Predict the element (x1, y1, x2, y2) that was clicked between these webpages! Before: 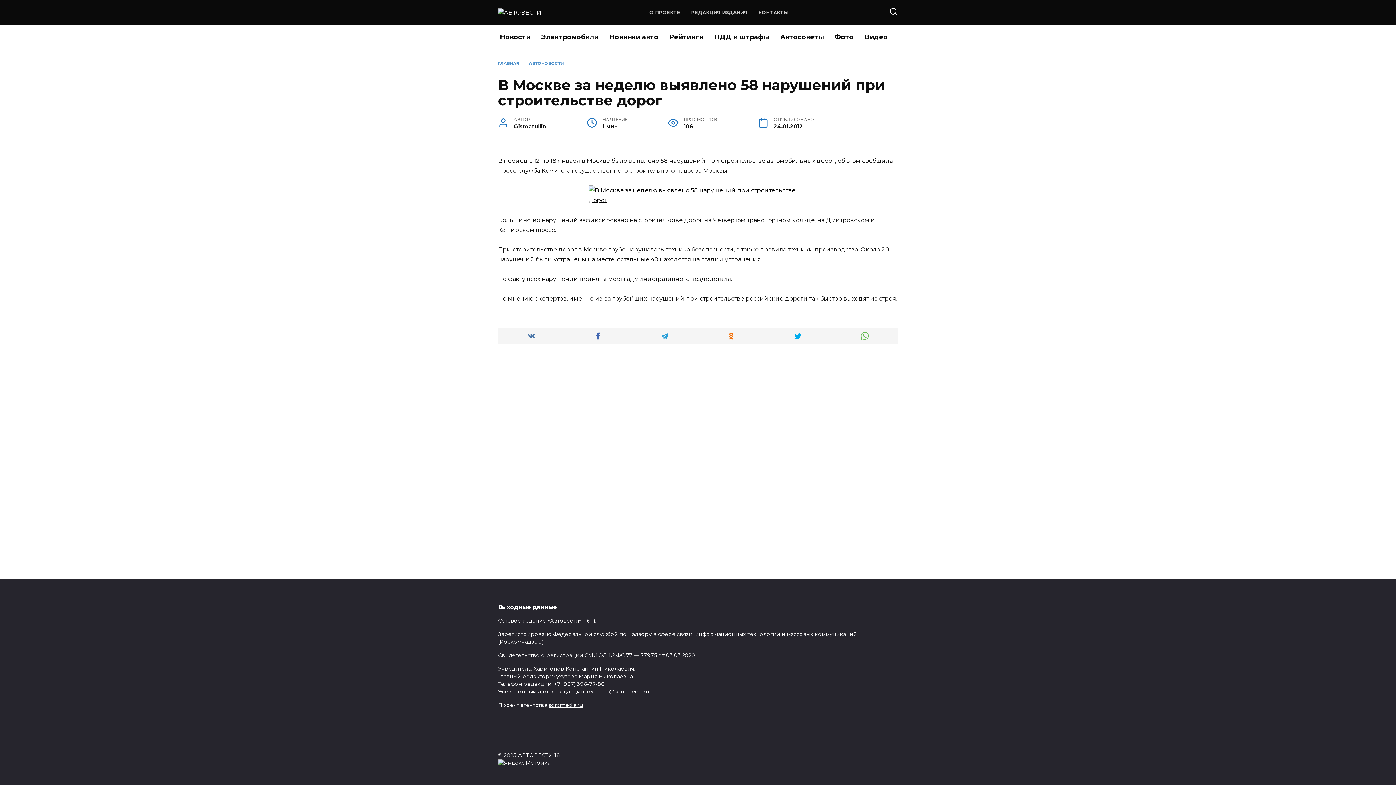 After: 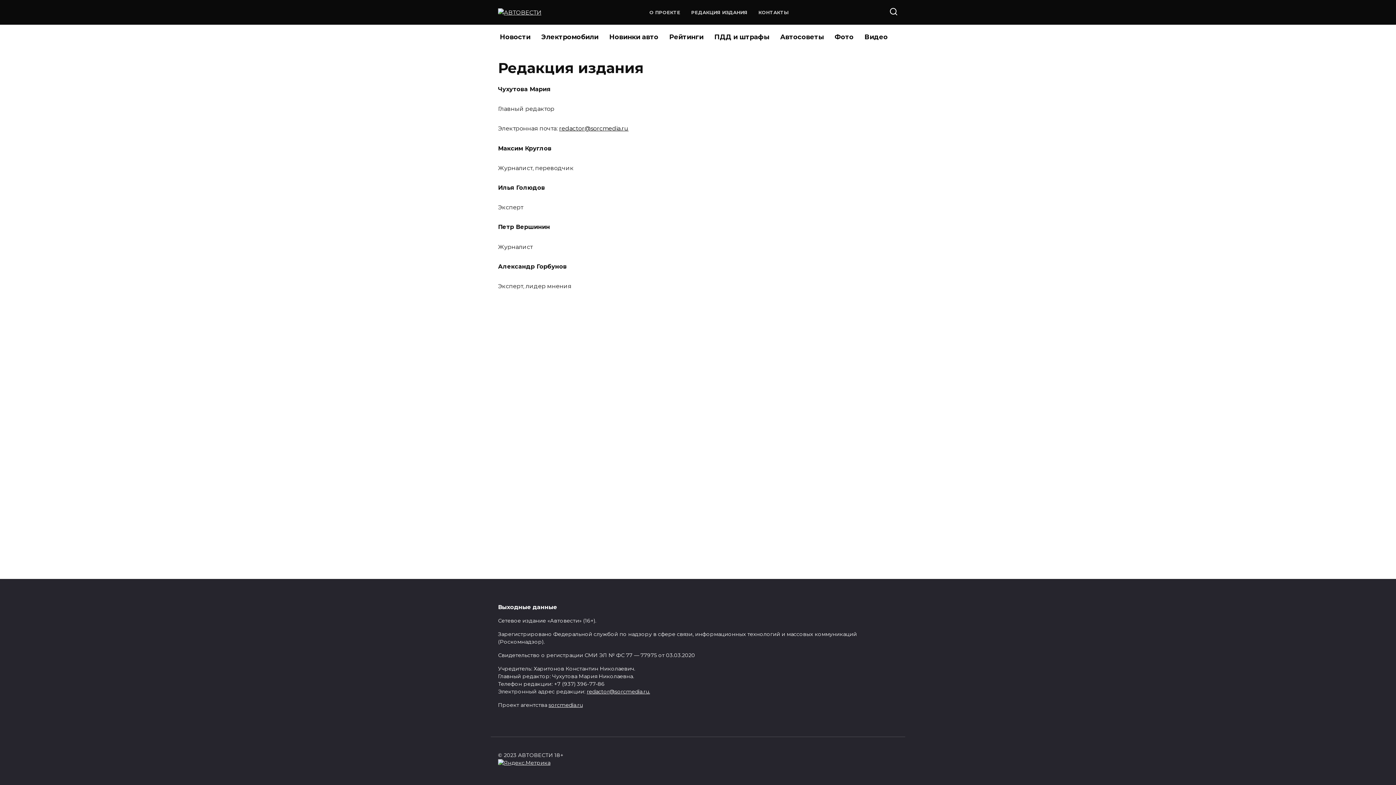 Action: label: РЕДАКЦИЯ ИЗДАНИЯ bbox: (691, 9, 747, 15)